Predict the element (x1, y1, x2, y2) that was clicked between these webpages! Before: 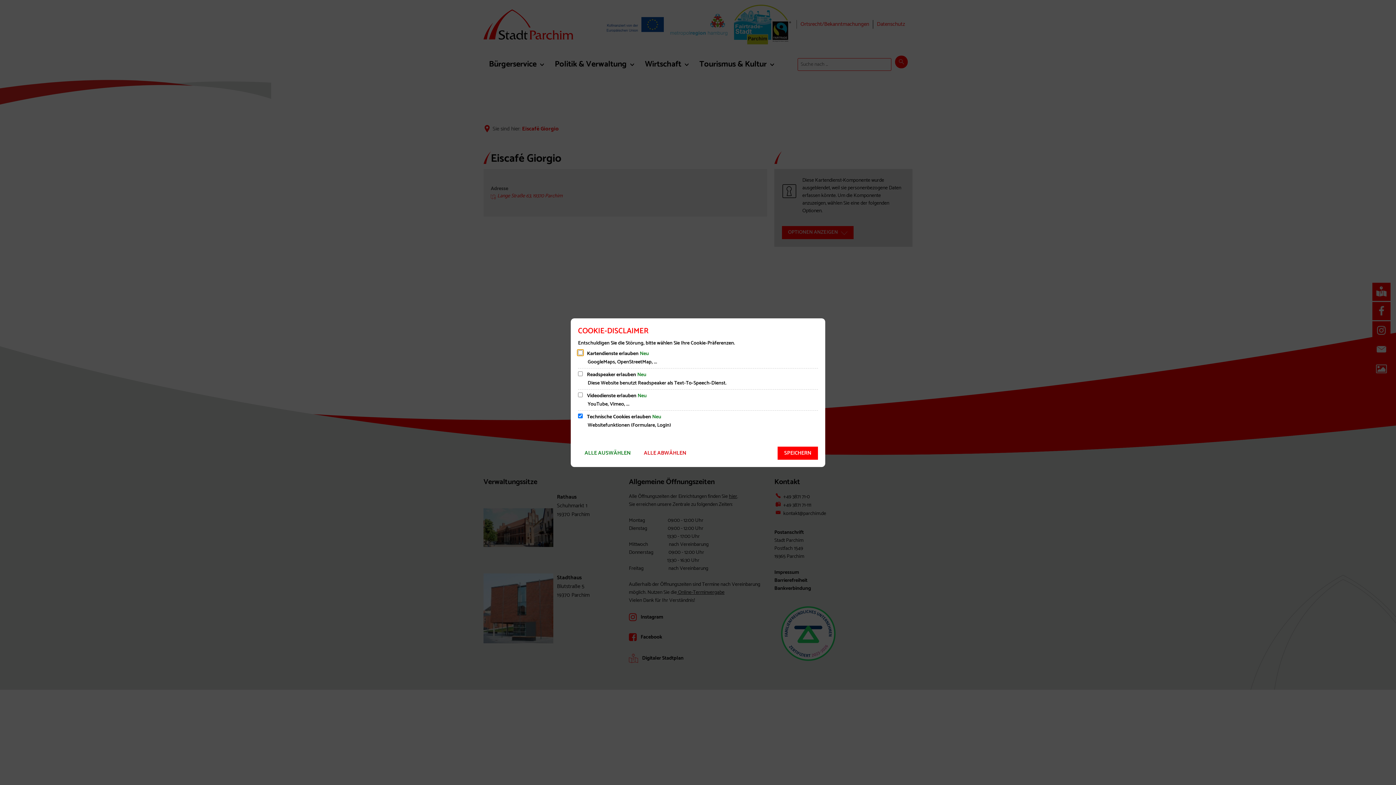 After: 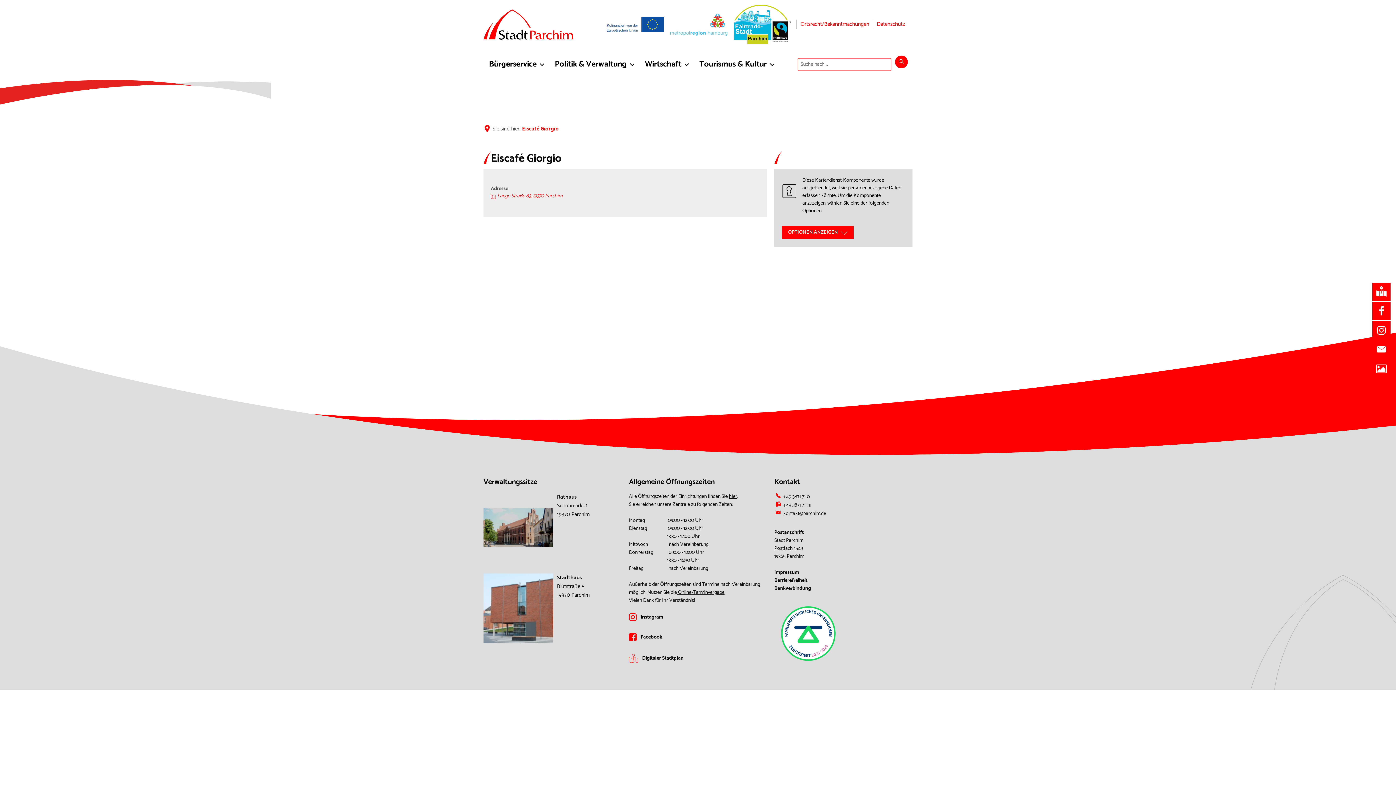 Action: label: SPEICHERN bbox: (777, 446, 818, 459)